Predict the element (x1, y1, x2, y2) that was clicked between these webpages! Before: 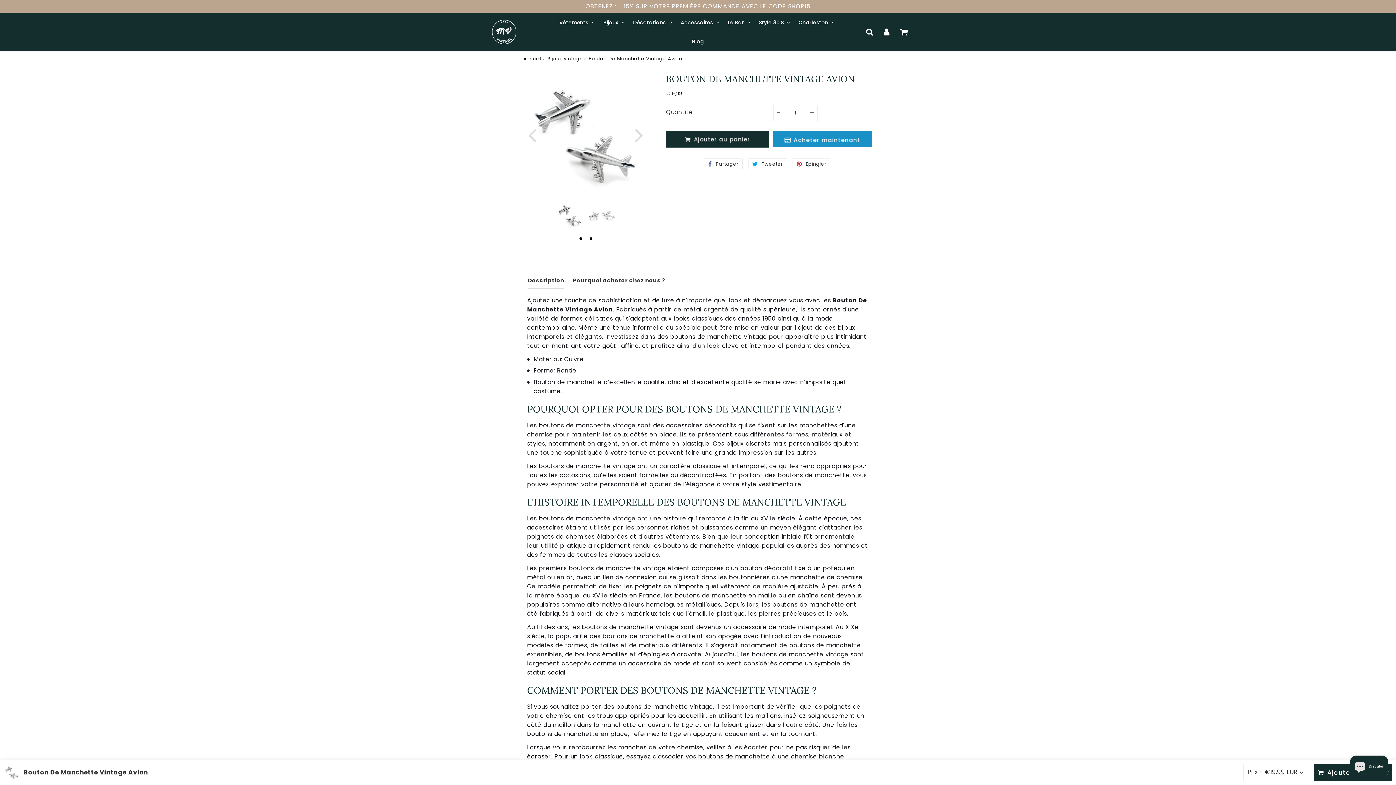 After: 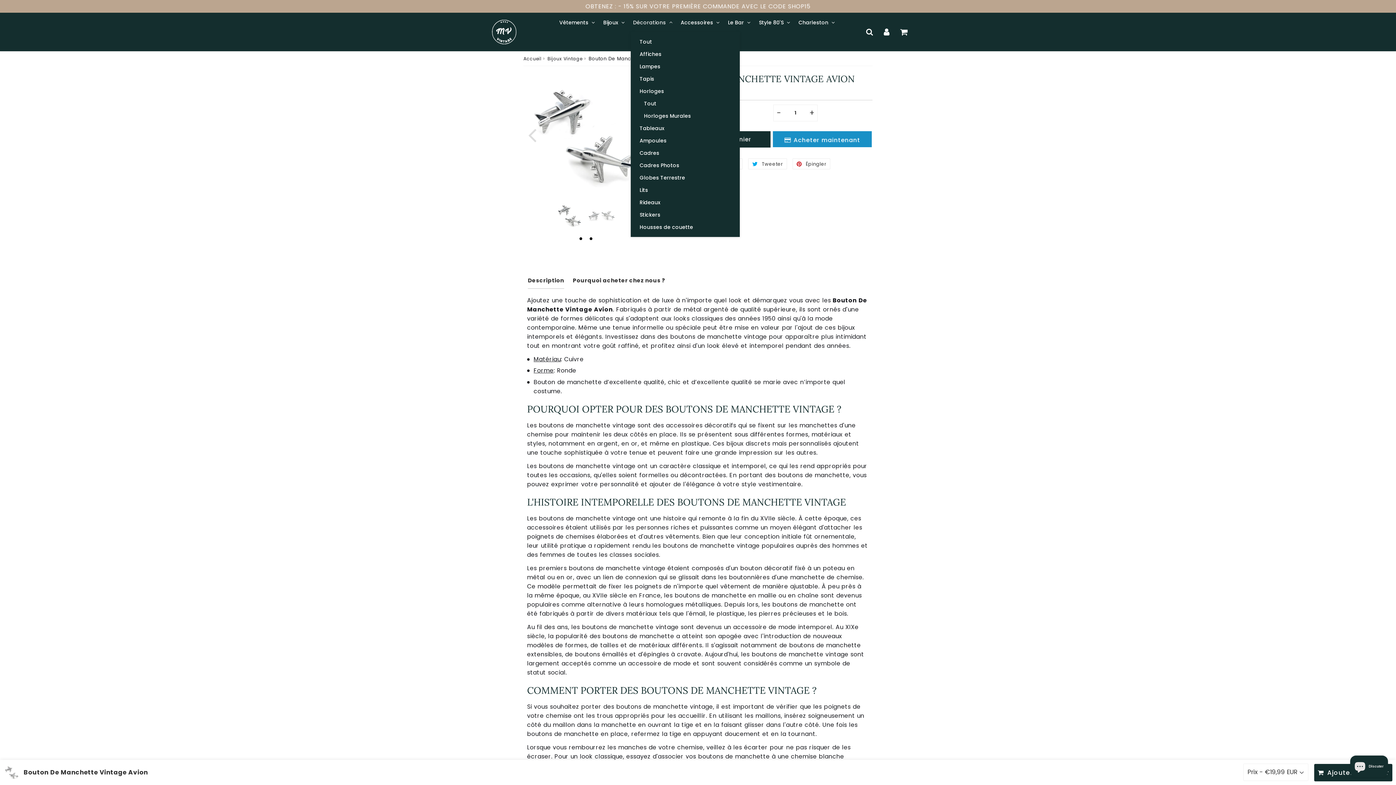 Action: label: Décorations  bbox: (630, 13, 676, 32)